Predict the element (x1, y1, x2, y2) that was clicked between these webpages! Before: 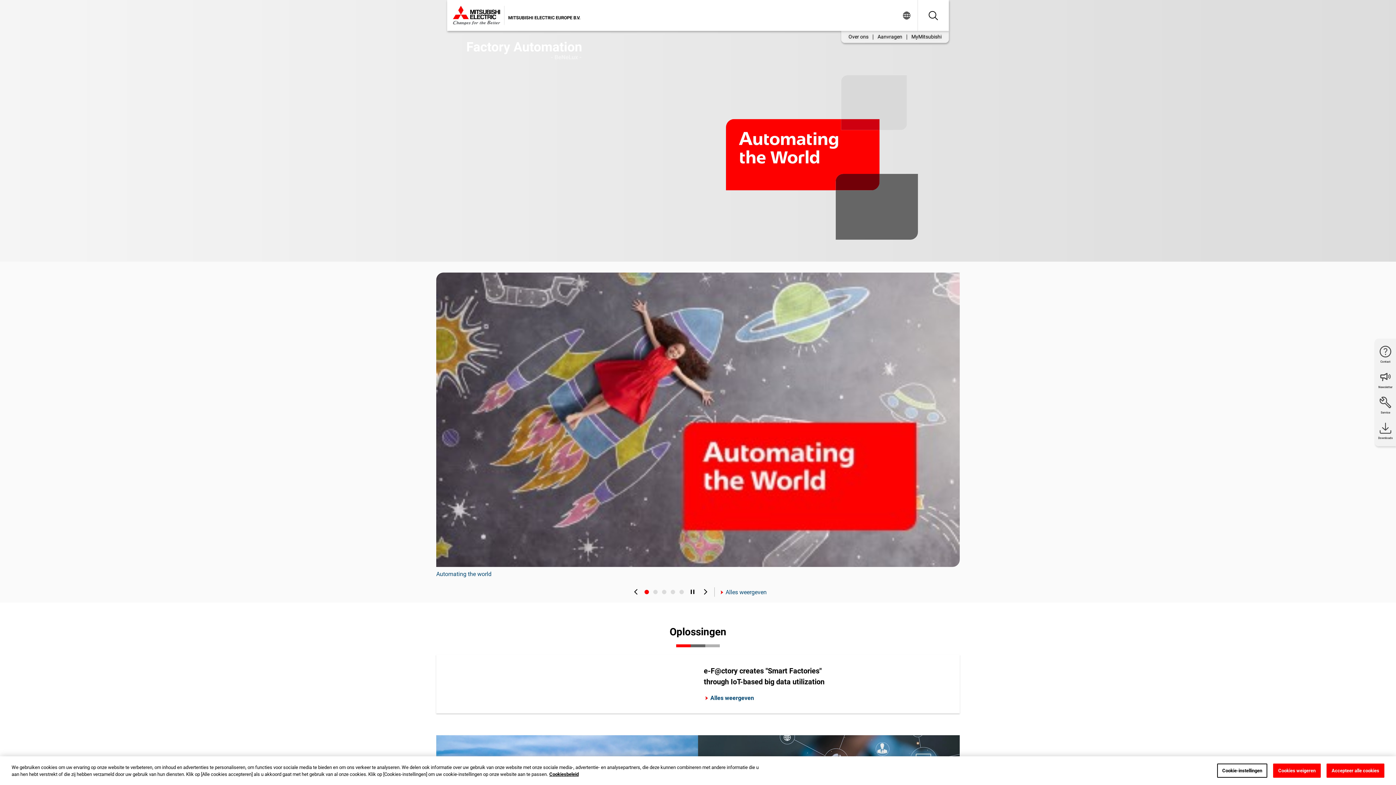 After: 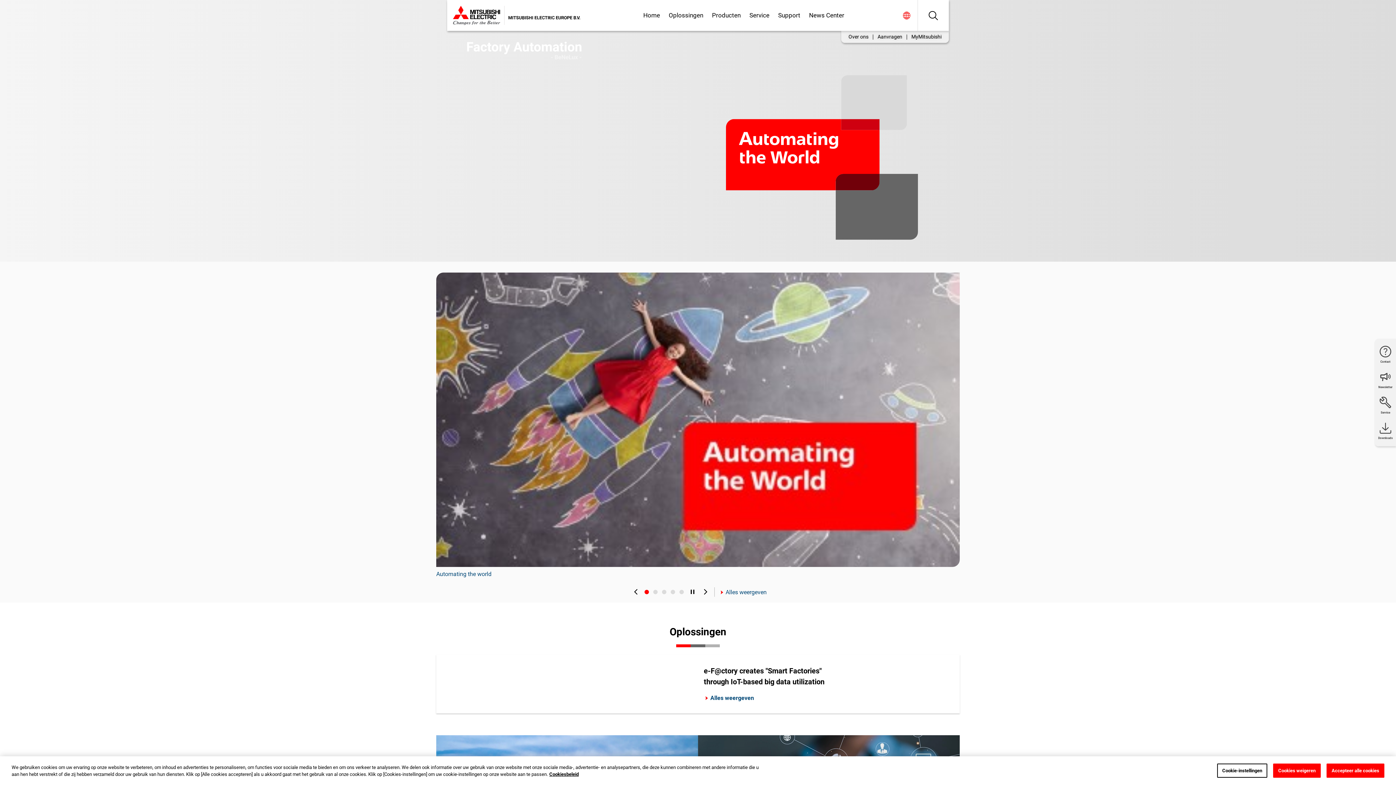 Action: bbox: (896, 0, 917, 30)